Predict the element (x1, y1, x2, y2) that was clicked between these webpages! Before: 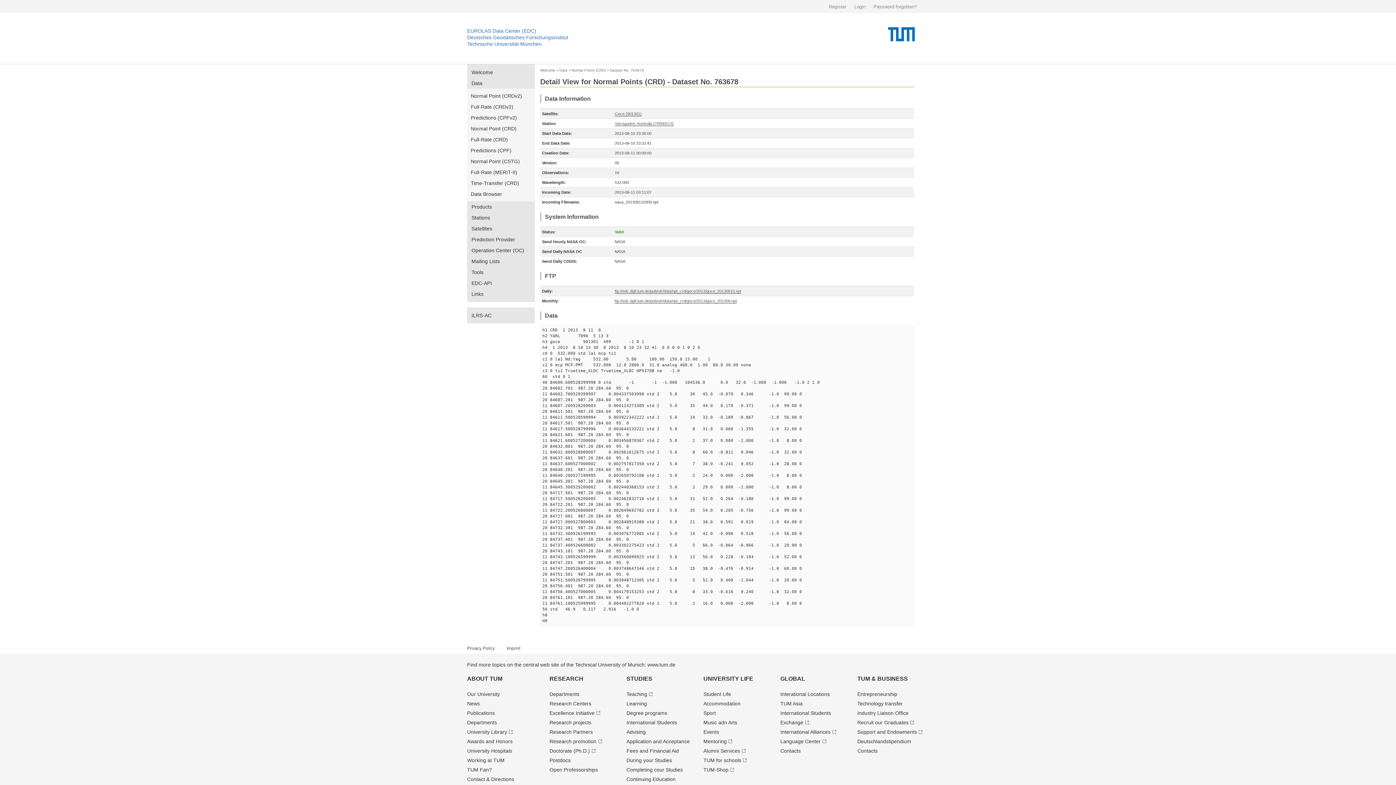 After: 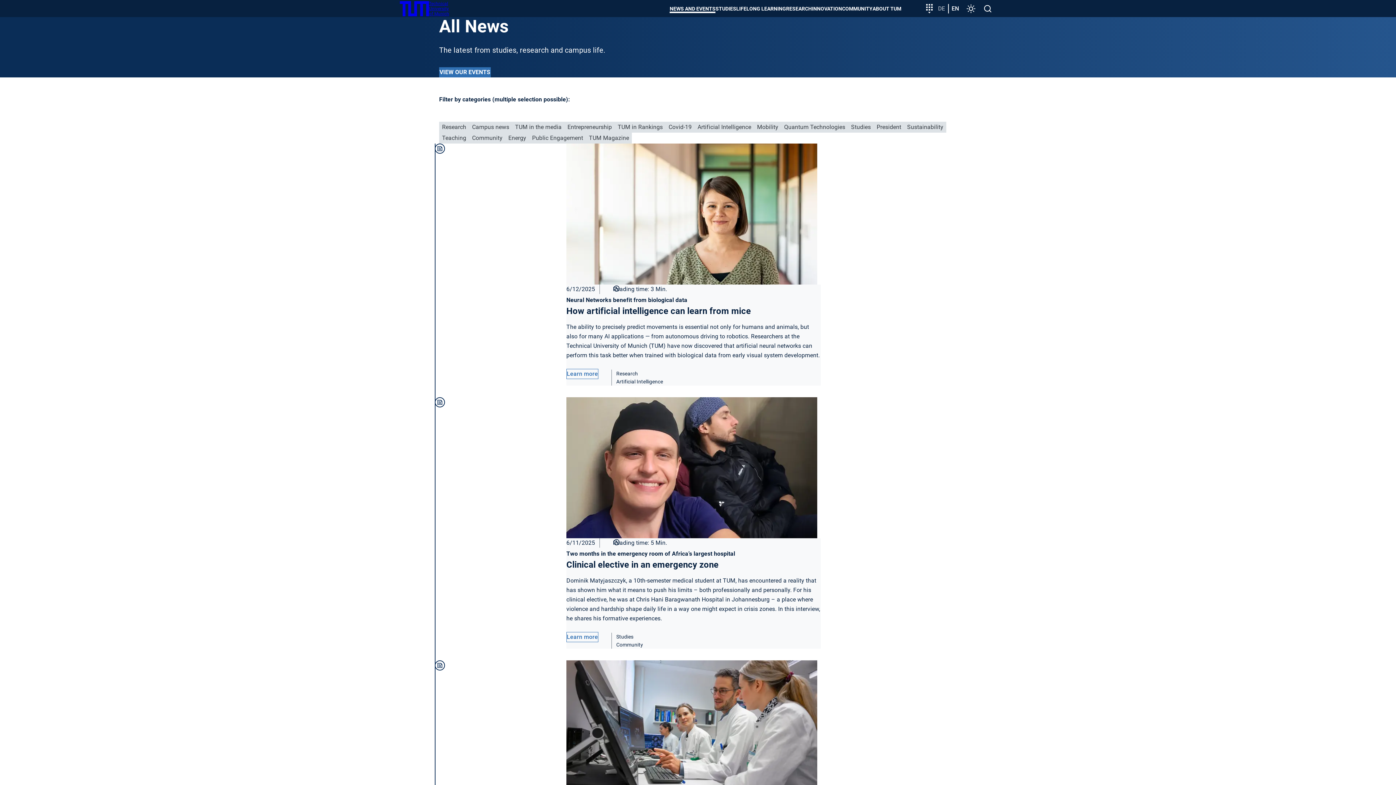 Action: bbox: (467, 701, 480, 706) label: News